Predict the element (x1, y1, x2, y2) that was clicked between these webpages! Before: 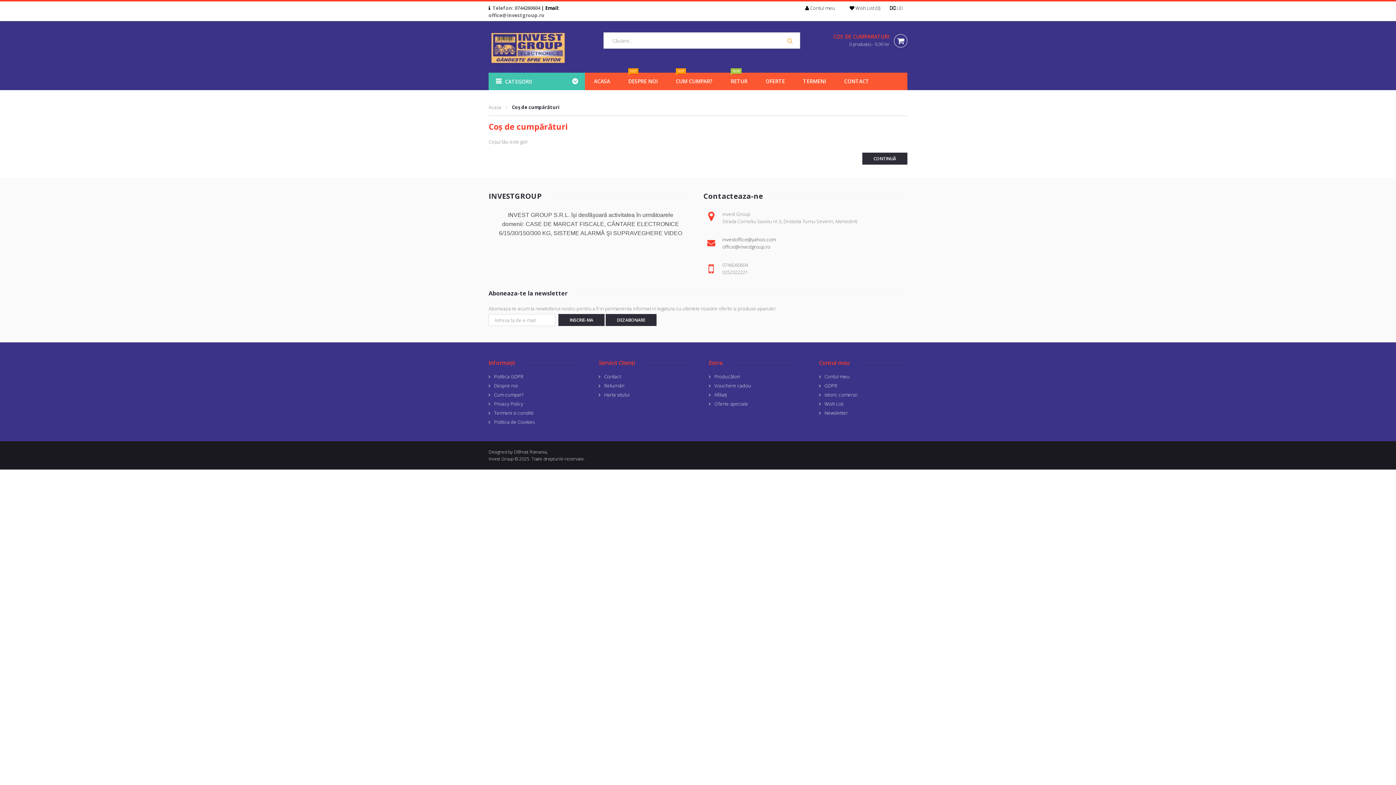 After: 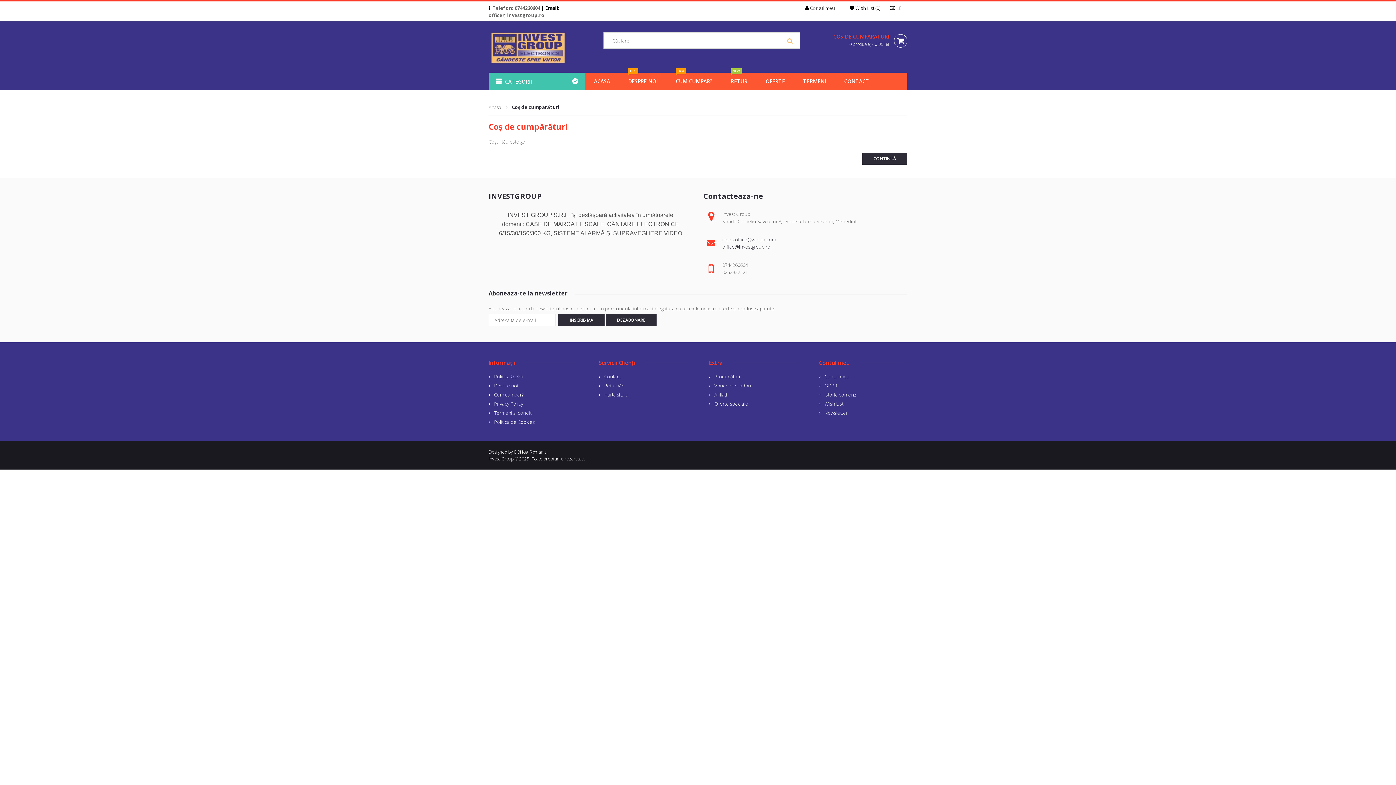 Action: label: Coș de cumpărături bbox: (505, 104, 559, 110)